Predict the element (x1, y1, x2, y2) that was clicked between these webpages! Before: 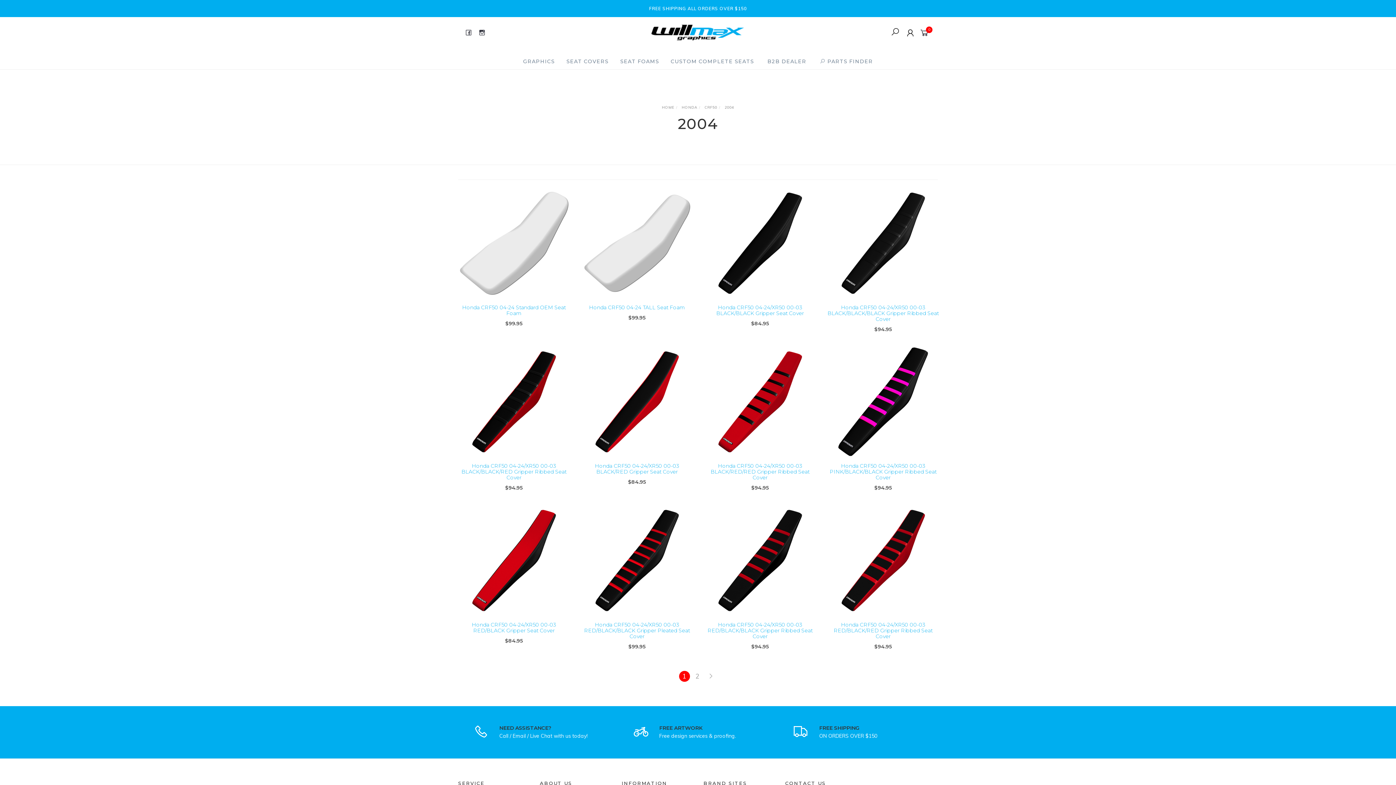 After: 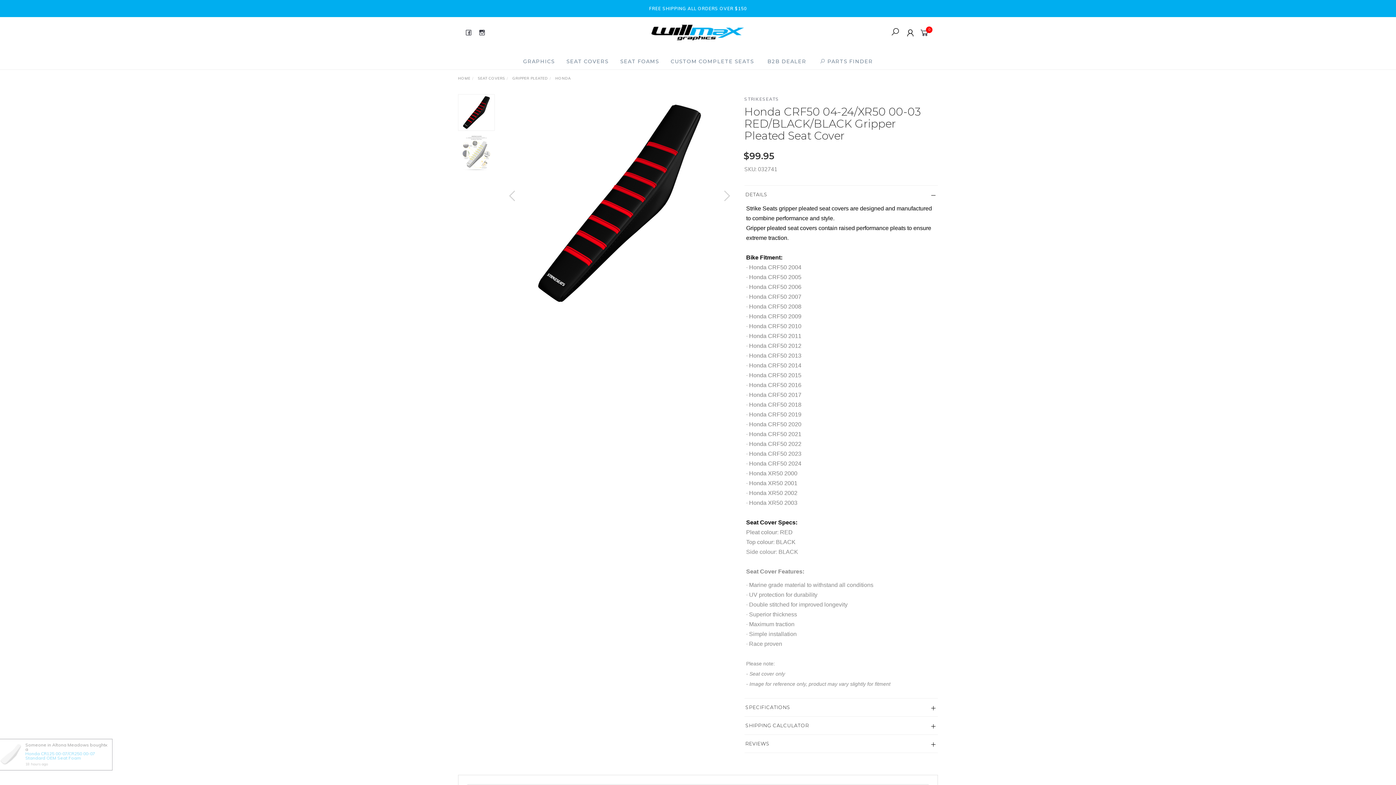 Action: bbox: (628, 643, 645, 650) label: $99.95